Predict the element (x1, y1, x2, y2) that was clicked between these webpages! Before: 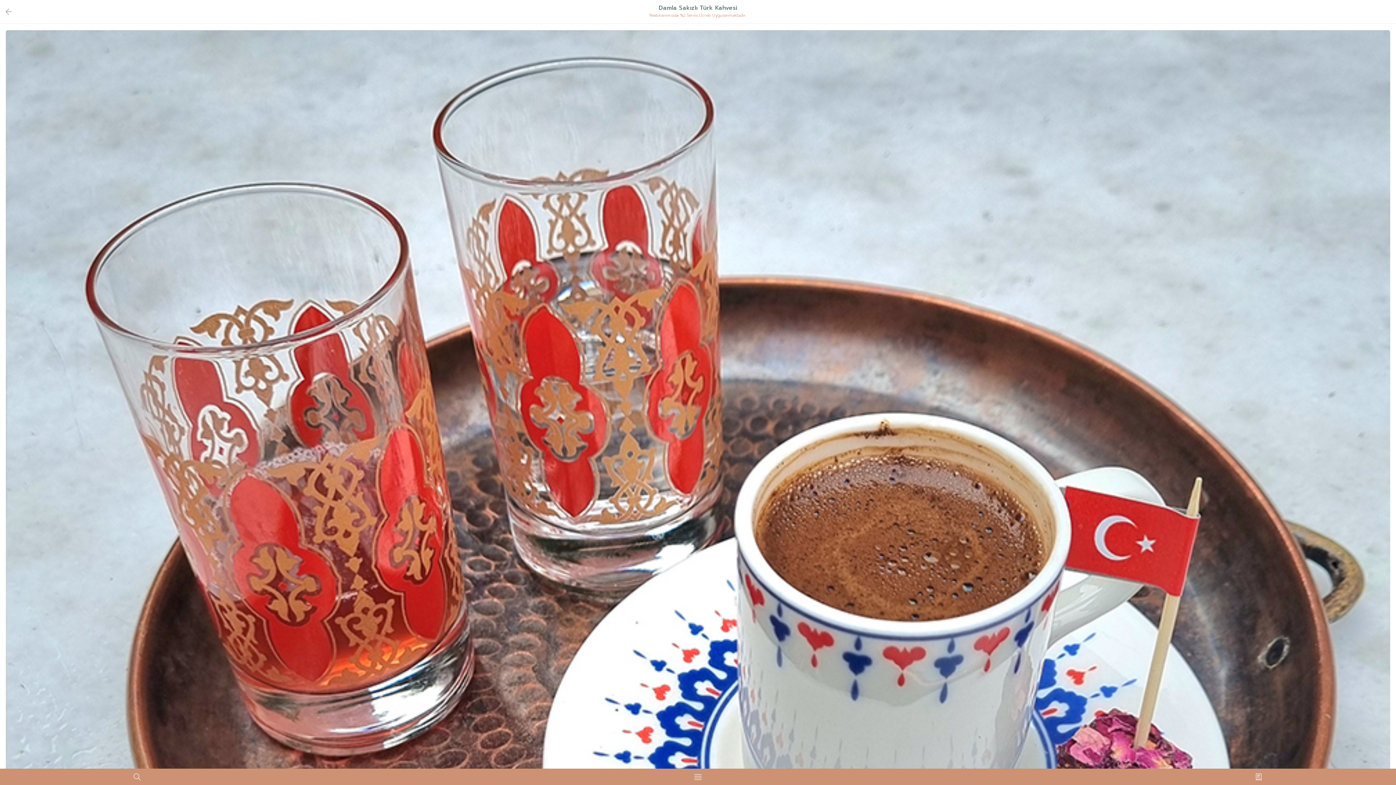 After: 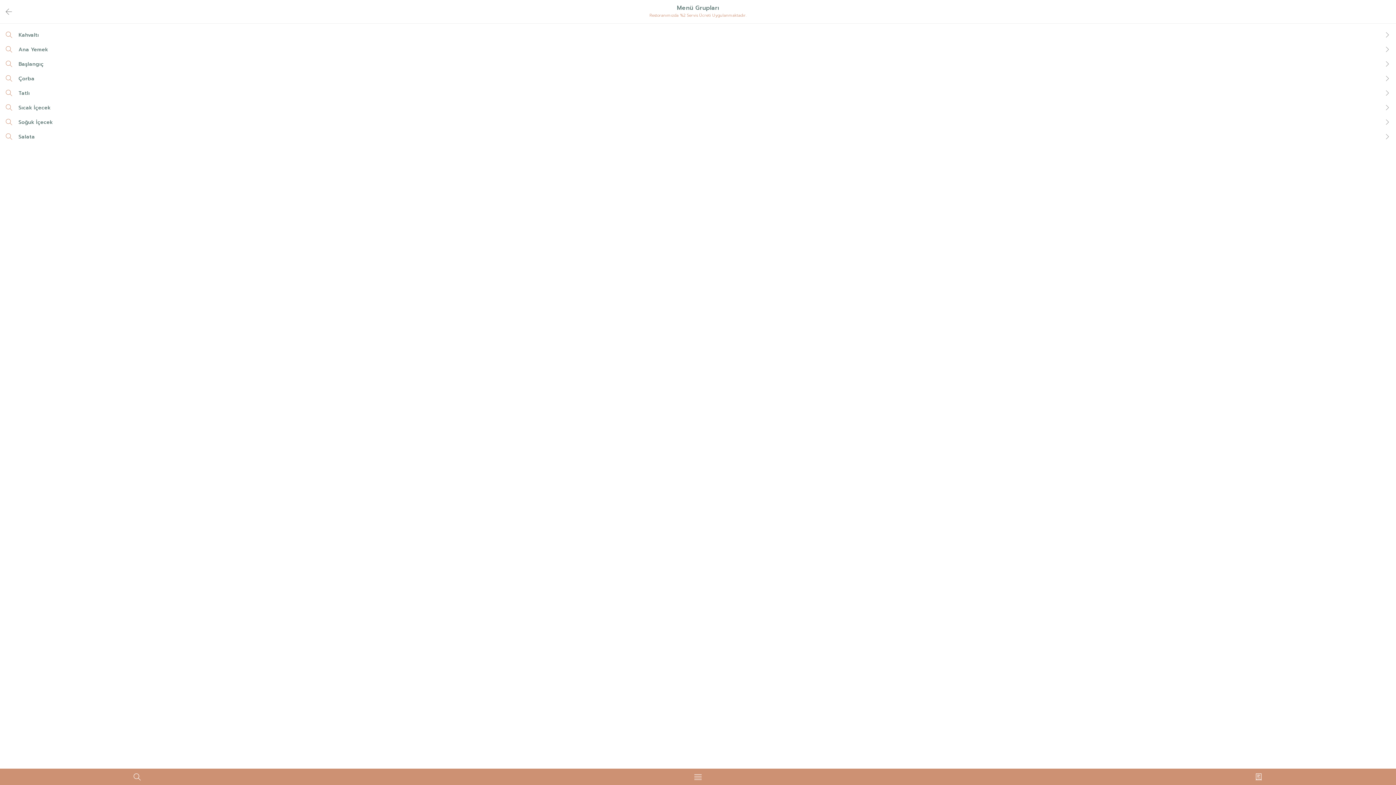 Action: bbox: (0, 765, 274, 788)